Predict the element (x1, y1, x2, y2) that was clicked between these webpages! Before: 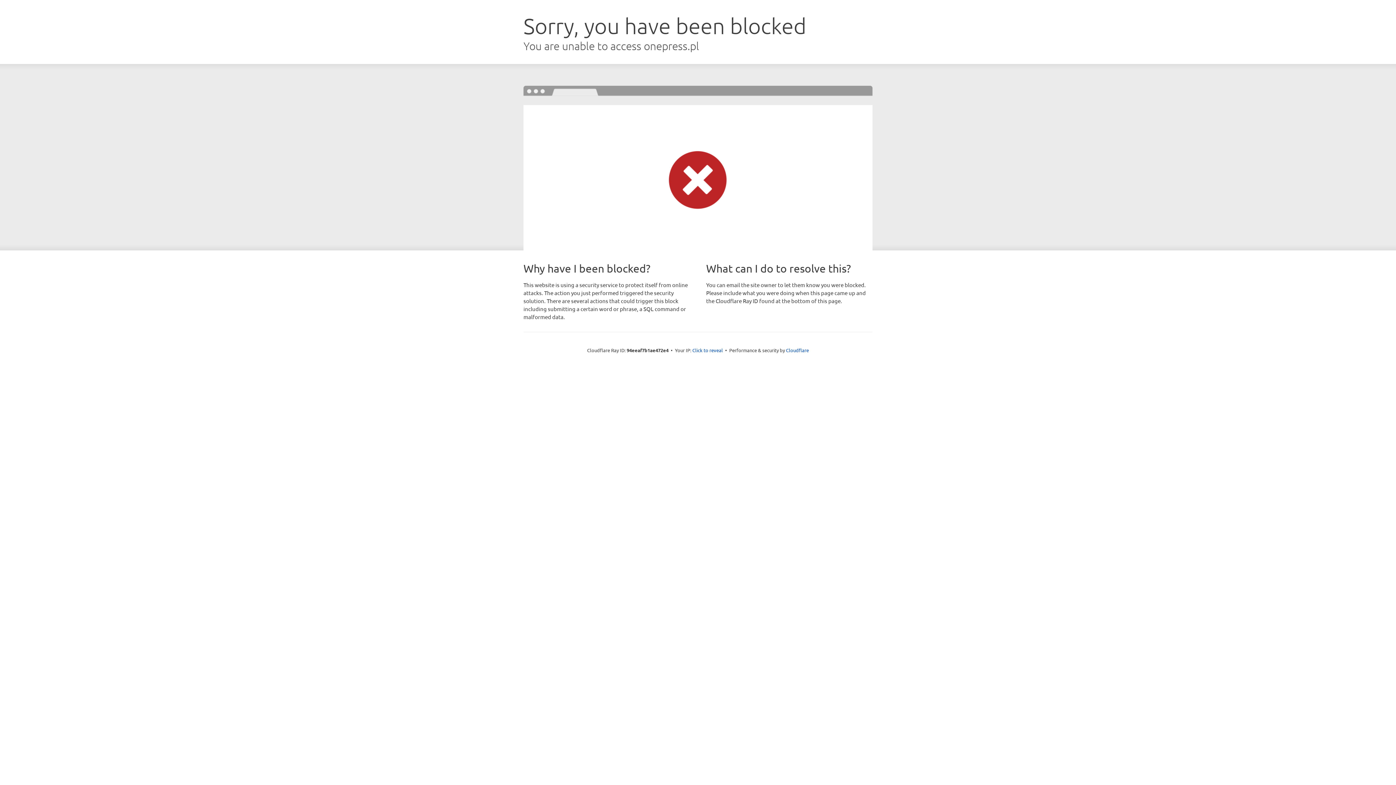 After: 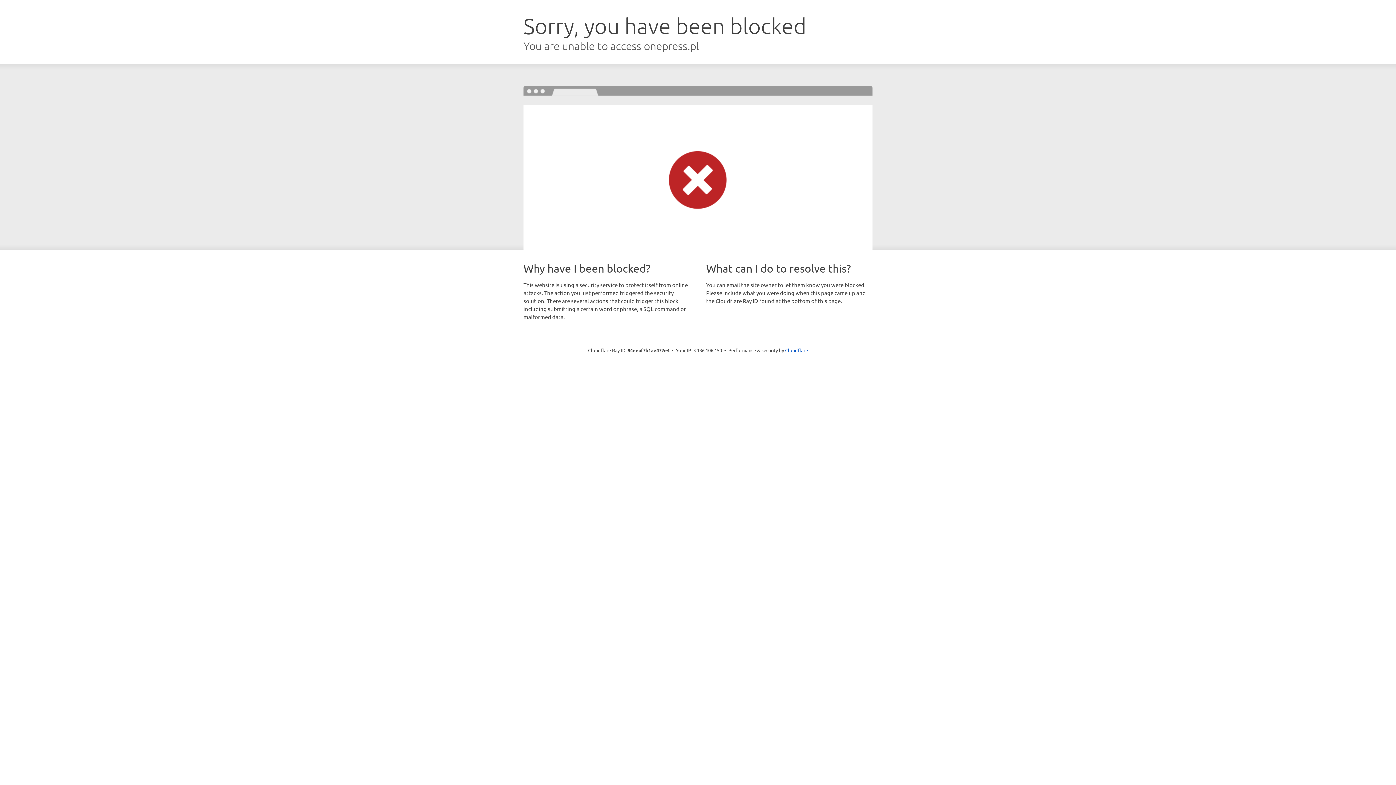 Action: label: Click to reveal bbox: (692, 346, 723, 353)